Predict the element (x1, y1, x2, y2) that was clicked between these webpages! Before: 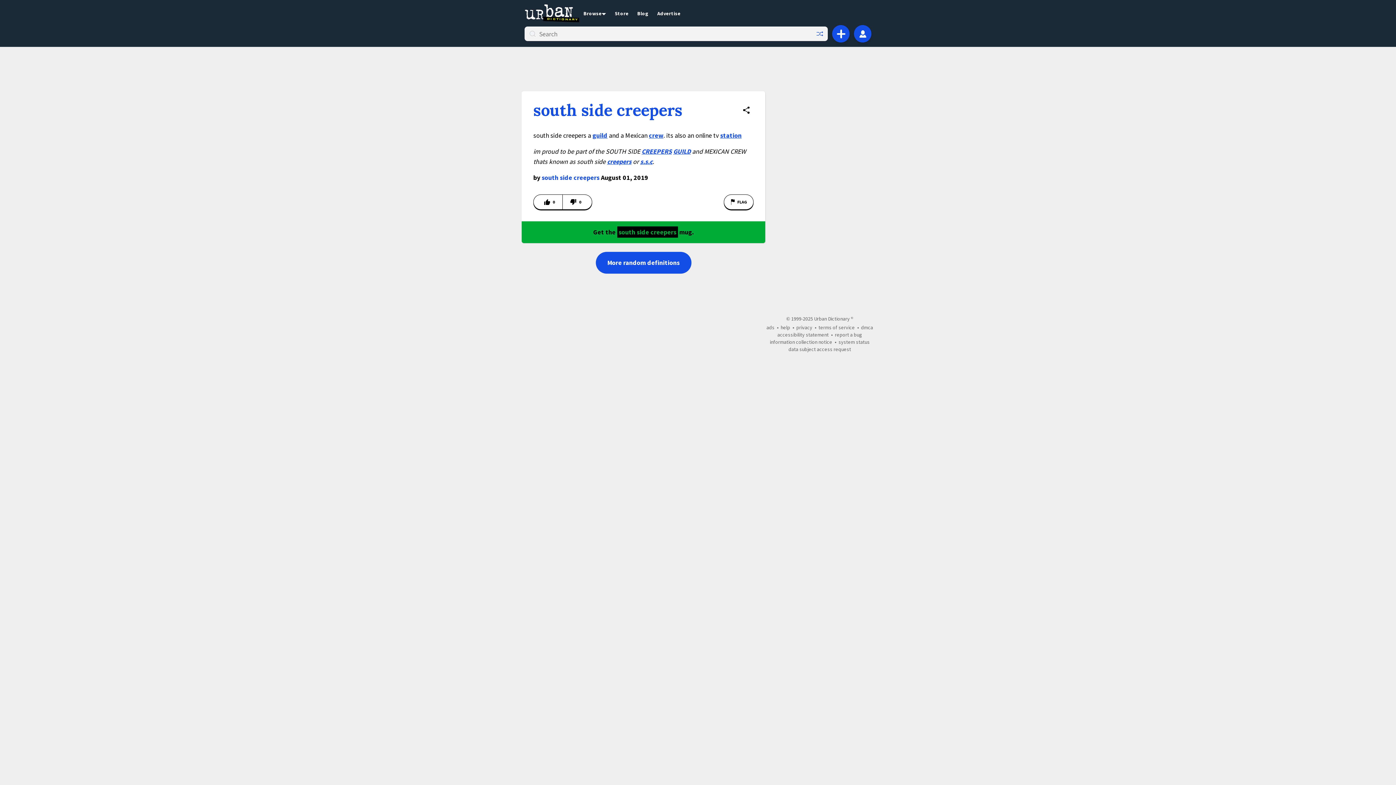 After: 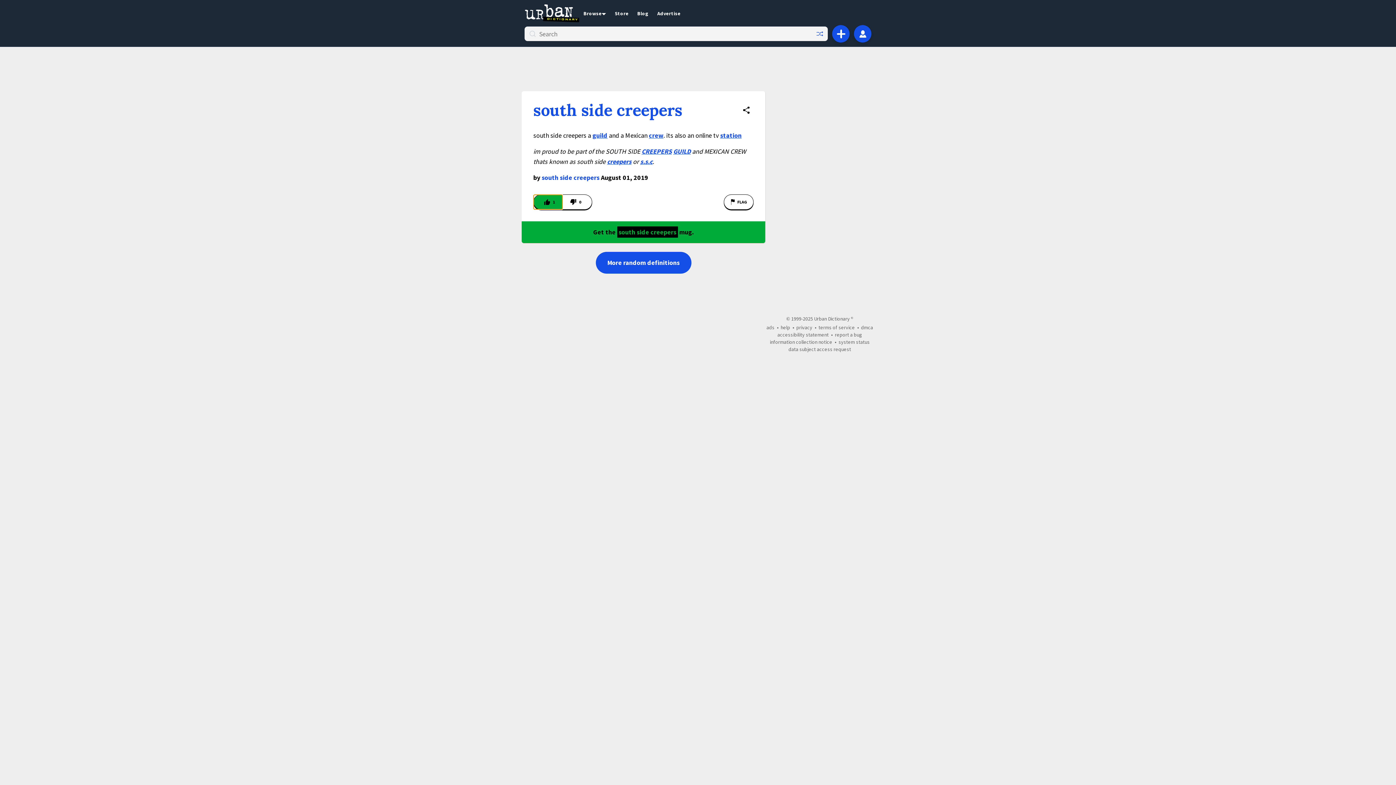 Action: label: Vote up this definition of south side creepers bbox: (533, 194, 562, 209)